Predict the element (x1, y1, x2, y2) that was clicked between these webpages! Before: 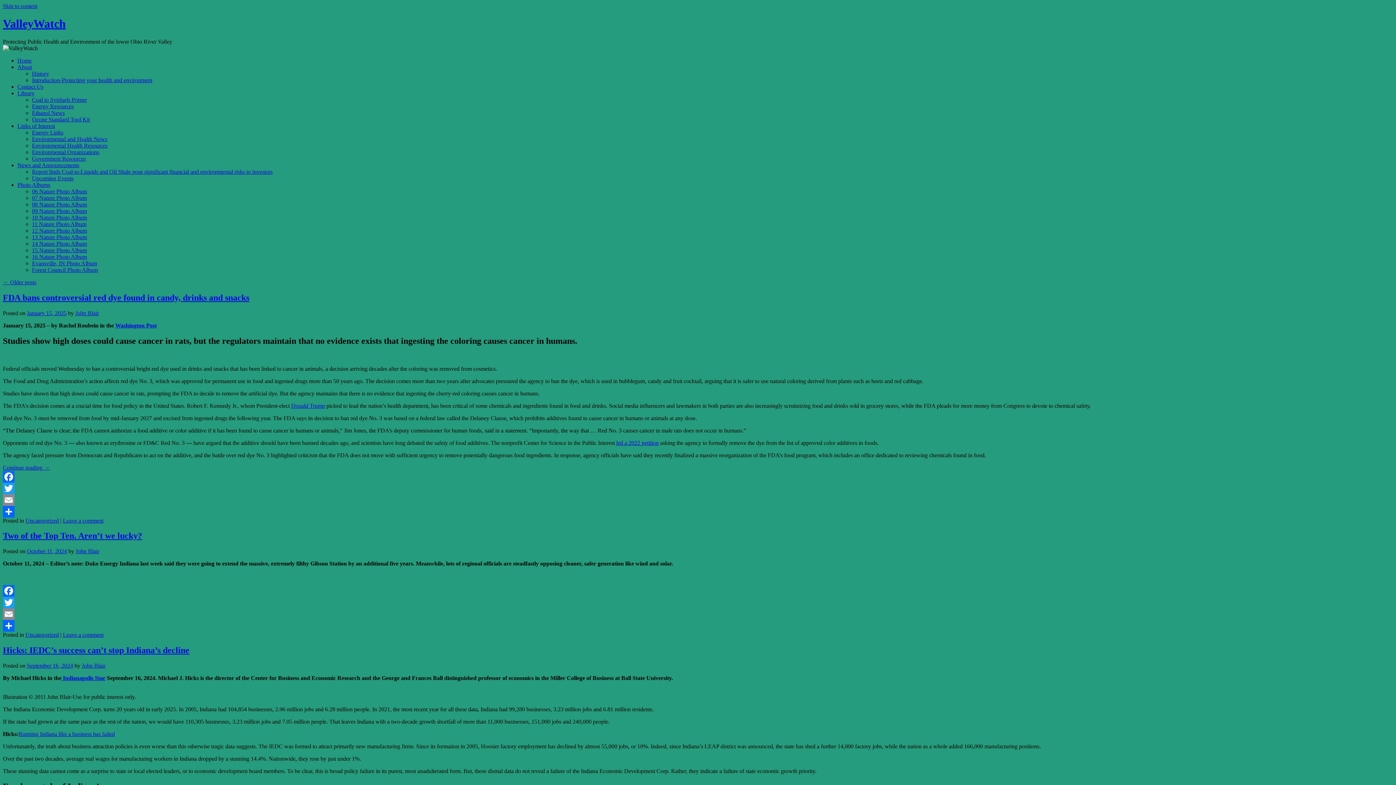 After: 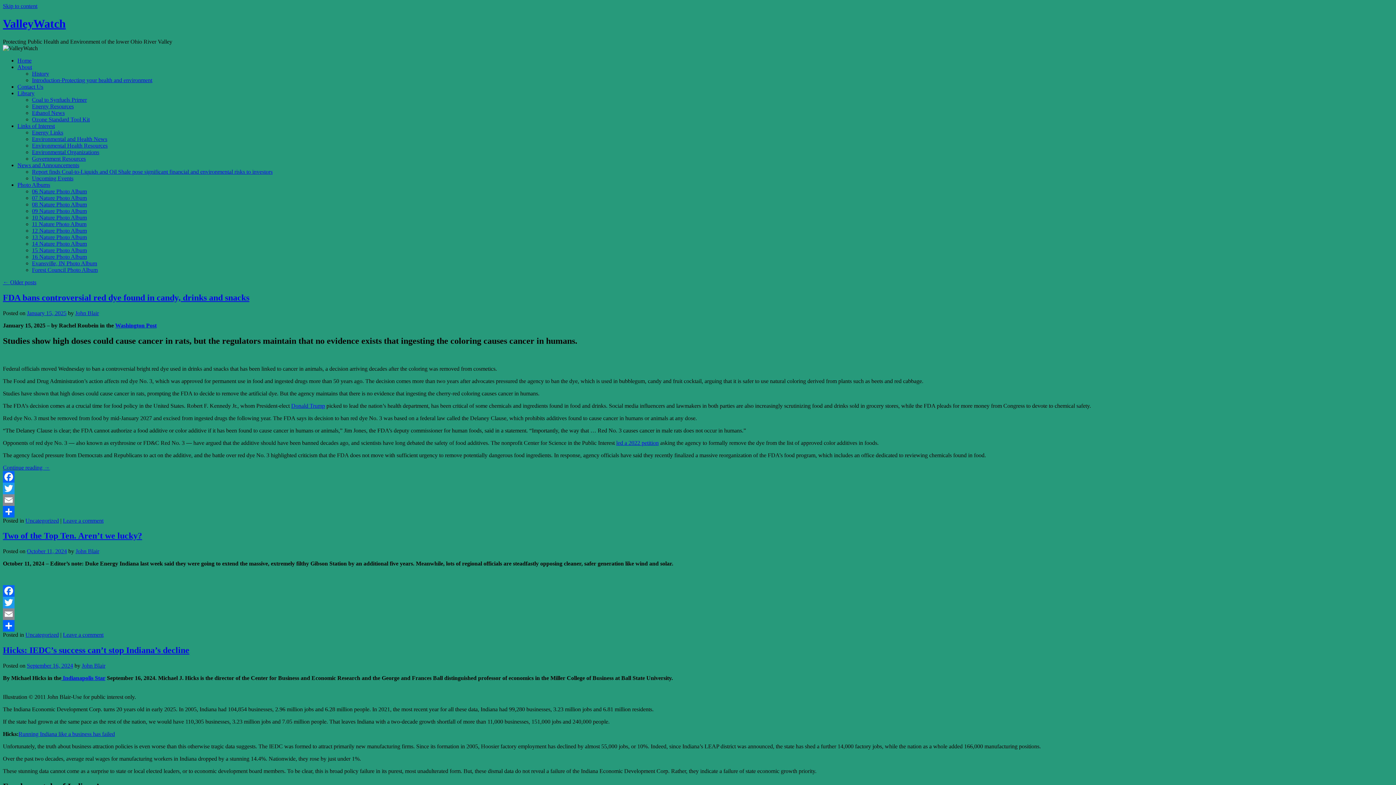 Action: bbox: (32, 234, 86, 240) label: 13 Nature Photo Album